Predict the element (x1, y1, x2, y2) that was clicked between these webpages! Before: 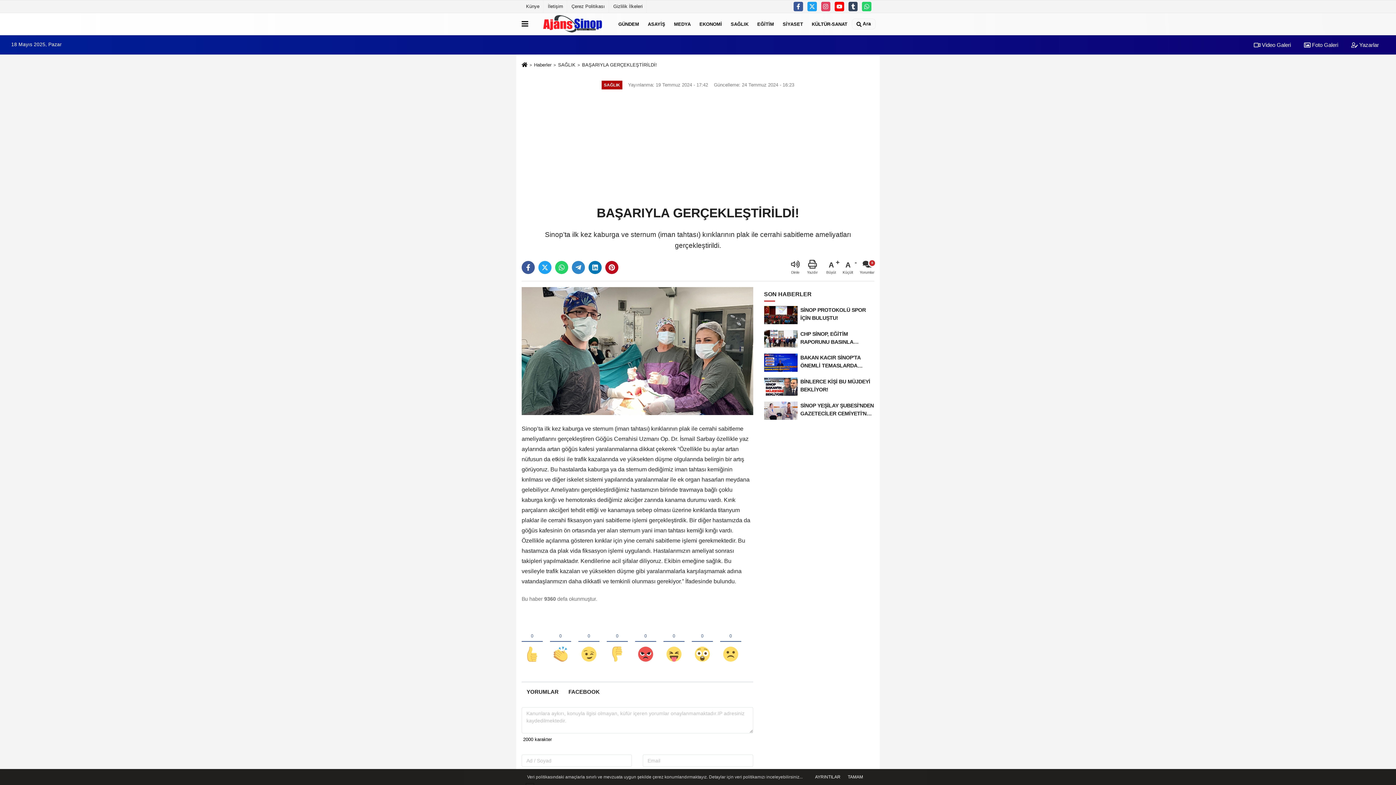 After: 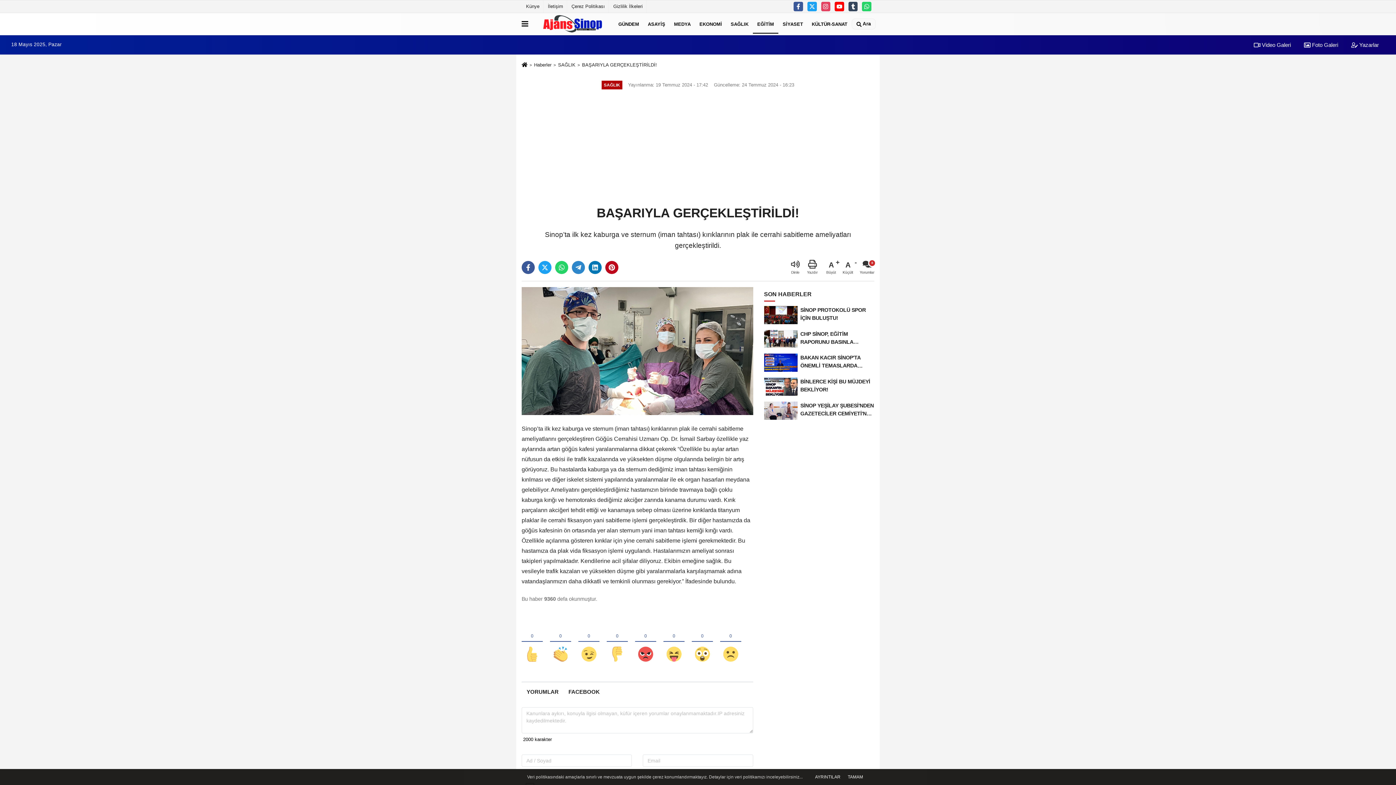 Action: label: EĞİTİM bbox: (753, 14, 778, 33)